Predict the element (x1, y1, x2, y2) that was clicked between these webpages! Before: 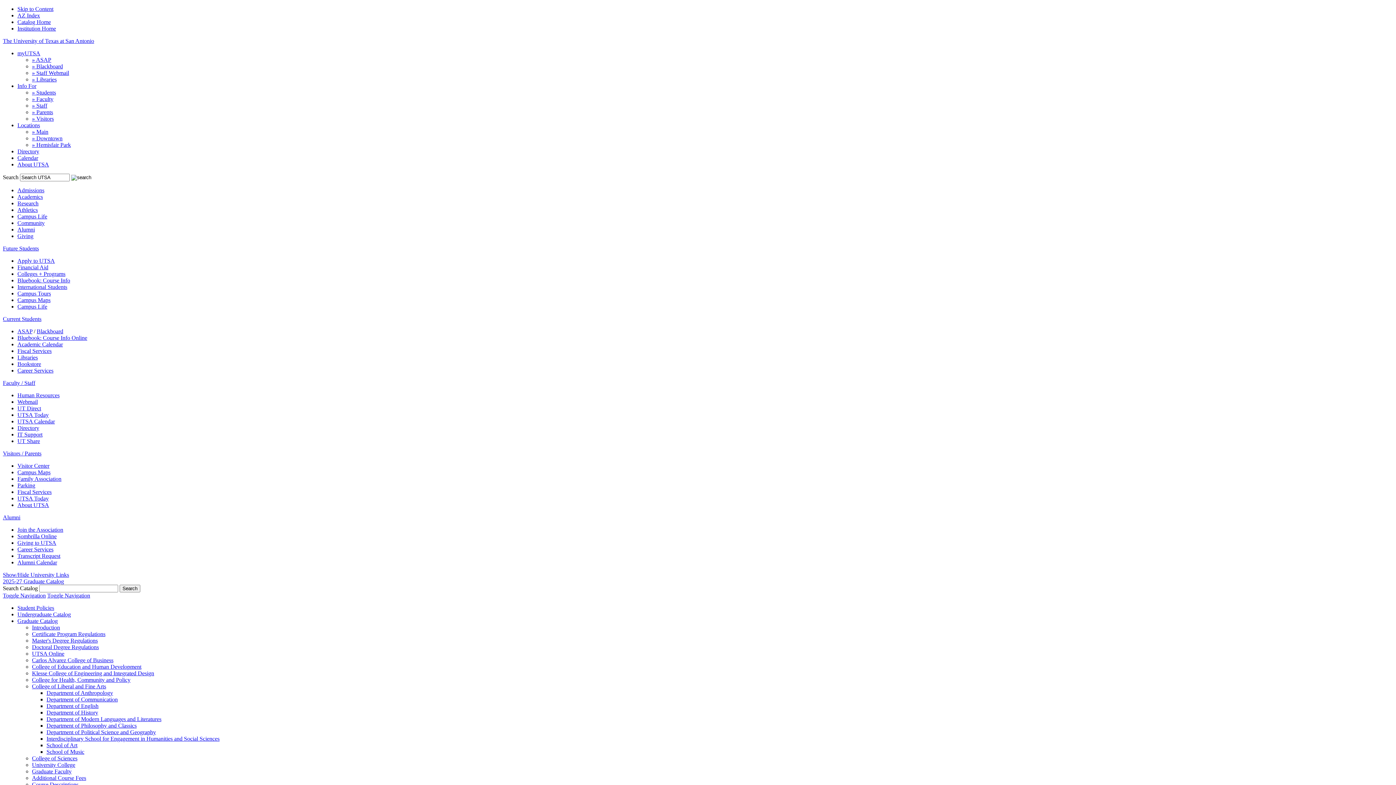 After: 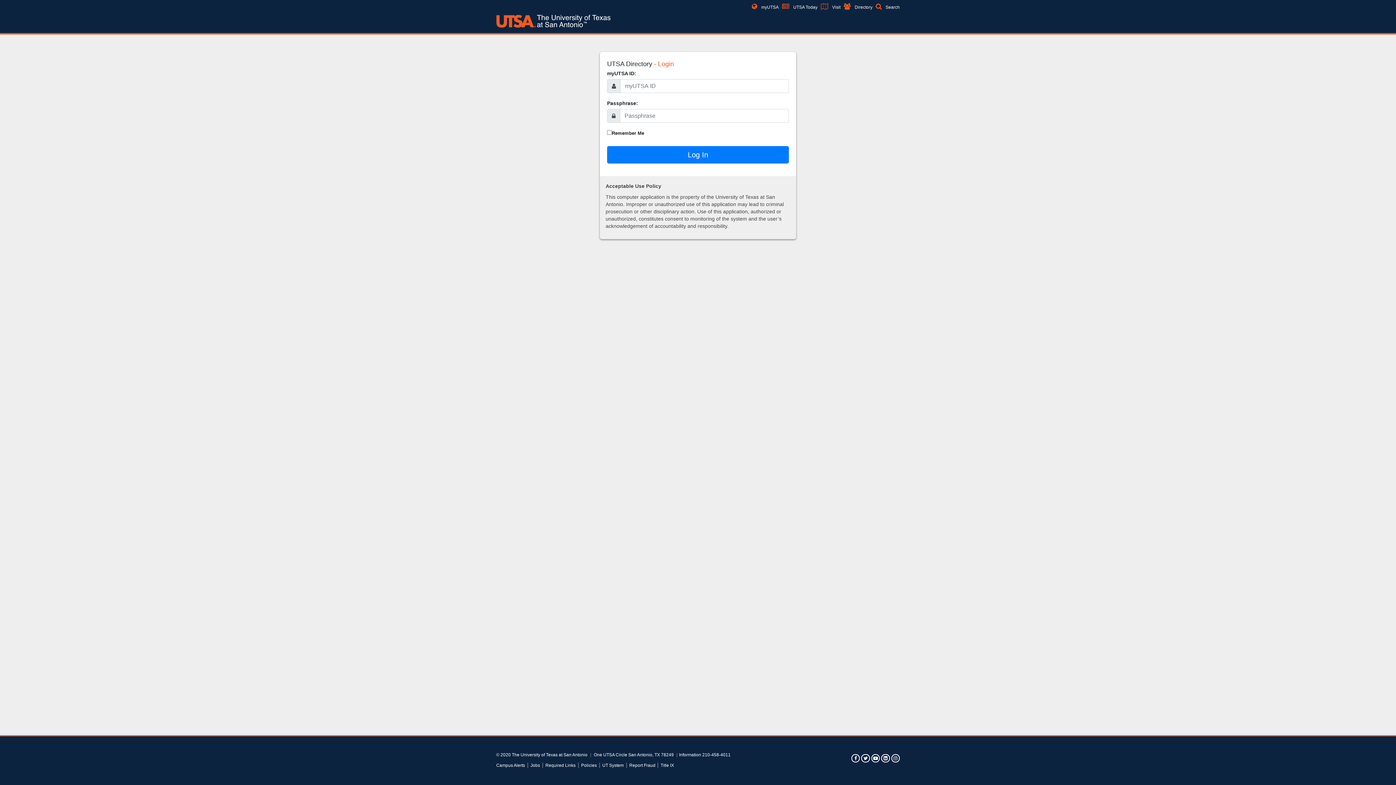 Action: bbox: (17, 425, 39, 431) label: Directory